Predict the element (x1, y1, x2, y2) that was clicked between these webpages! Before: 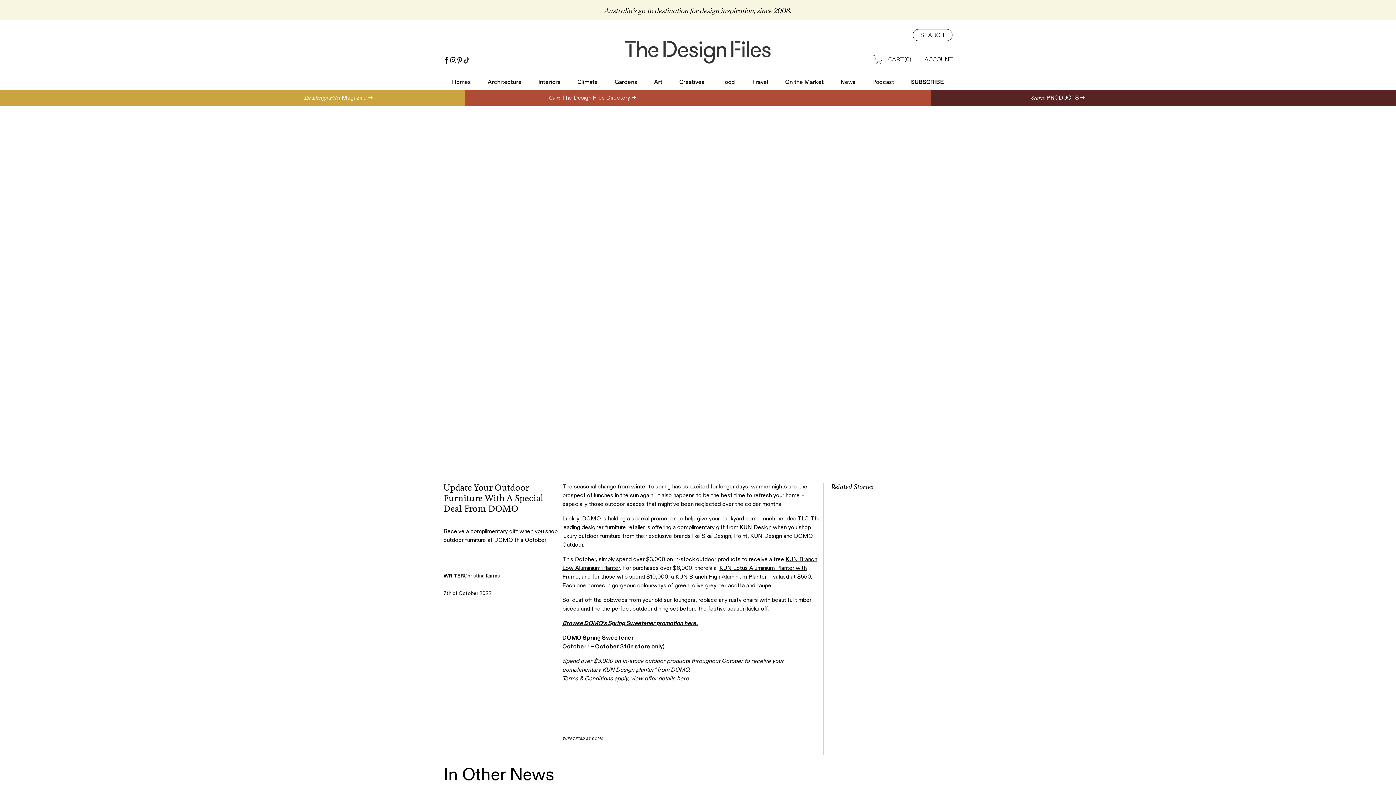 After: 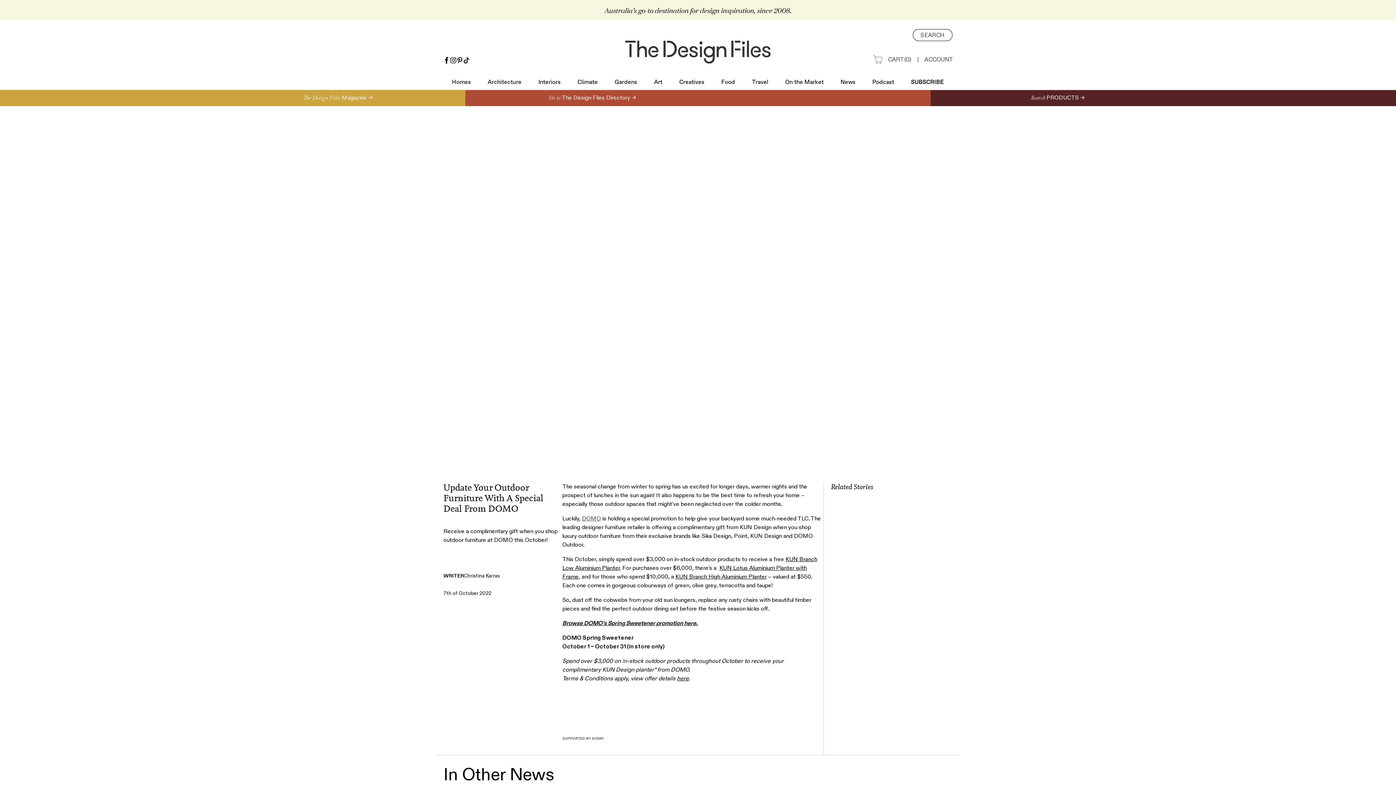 Action: label: DOMO bbox: (582, 515, 601, 522)